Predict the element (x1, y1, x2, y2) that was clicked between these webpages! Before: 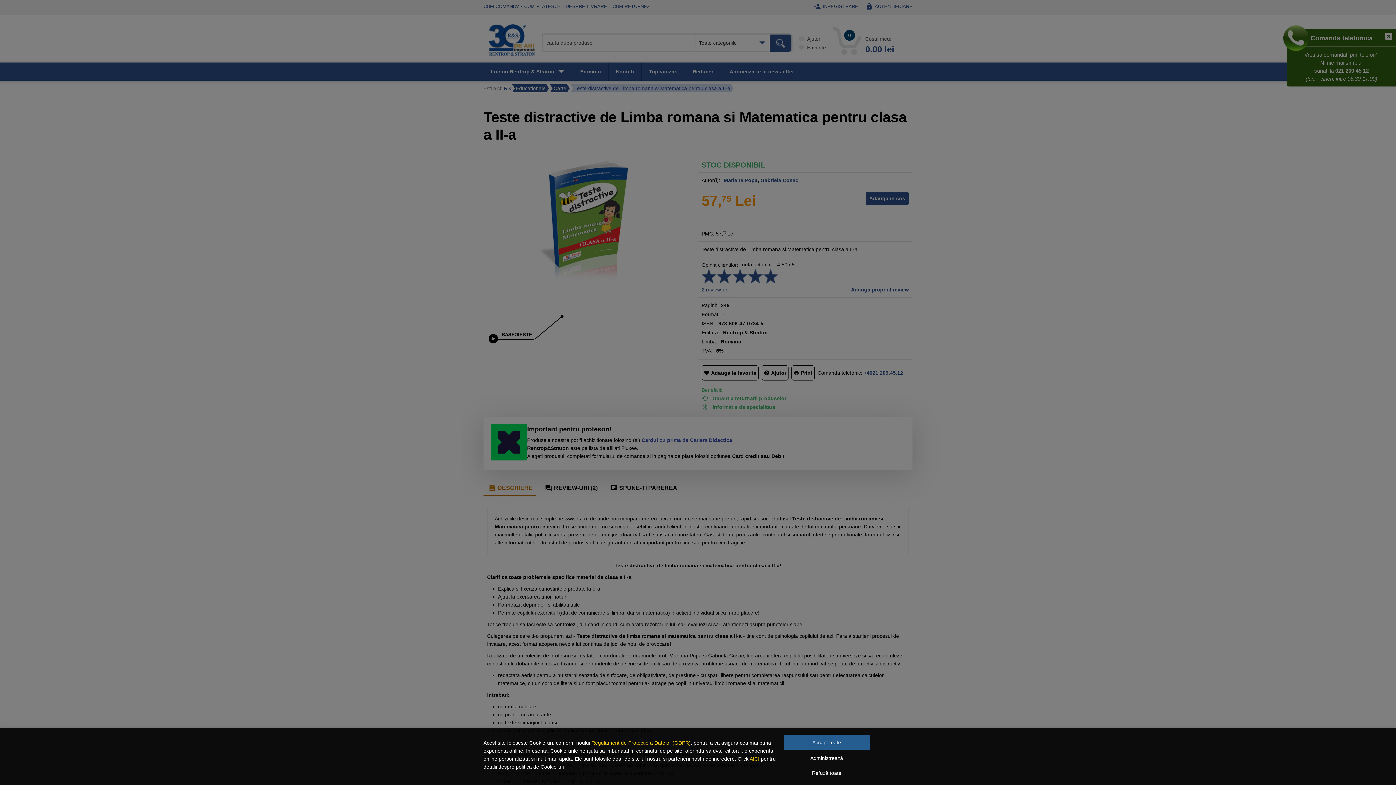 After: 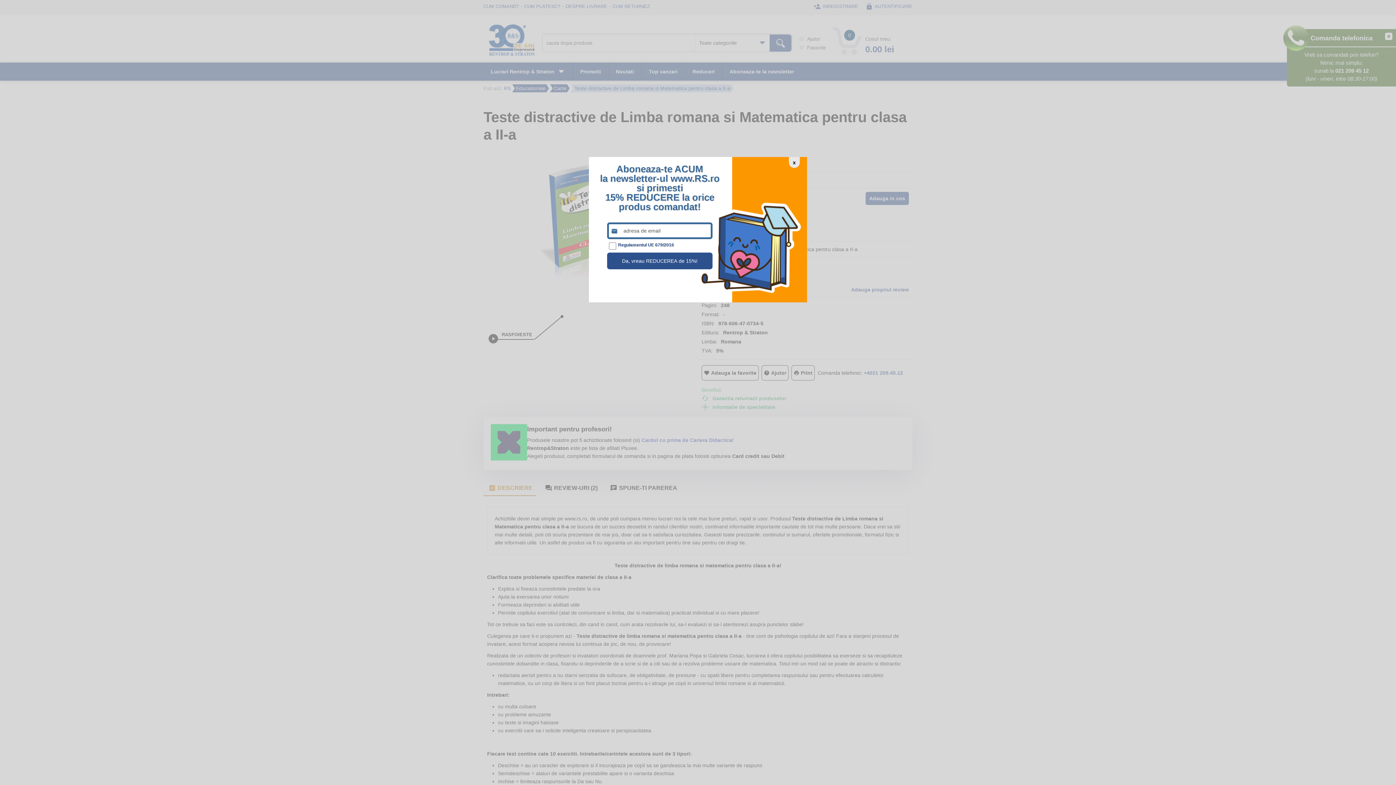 Action: label: Accept toate bbox: (784, 735, 869, 750)